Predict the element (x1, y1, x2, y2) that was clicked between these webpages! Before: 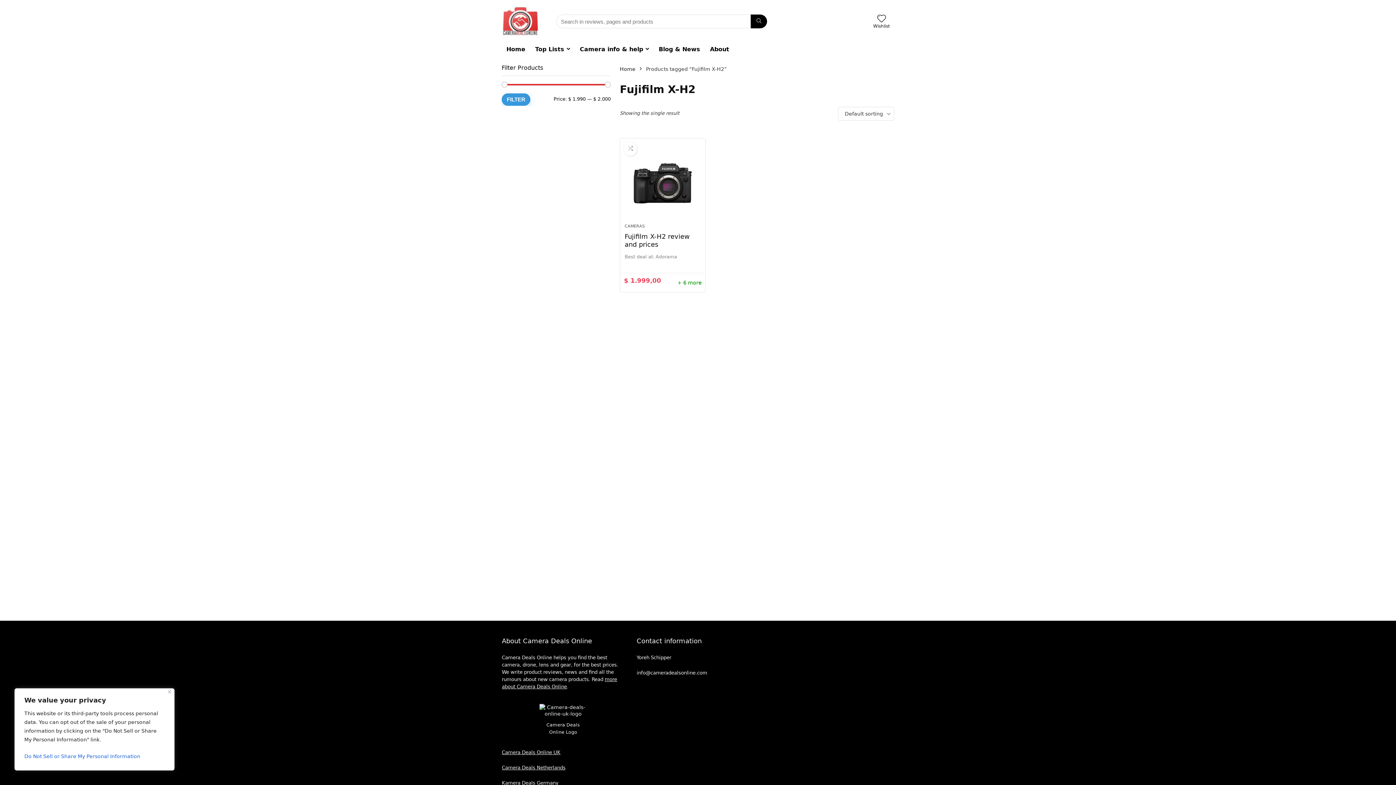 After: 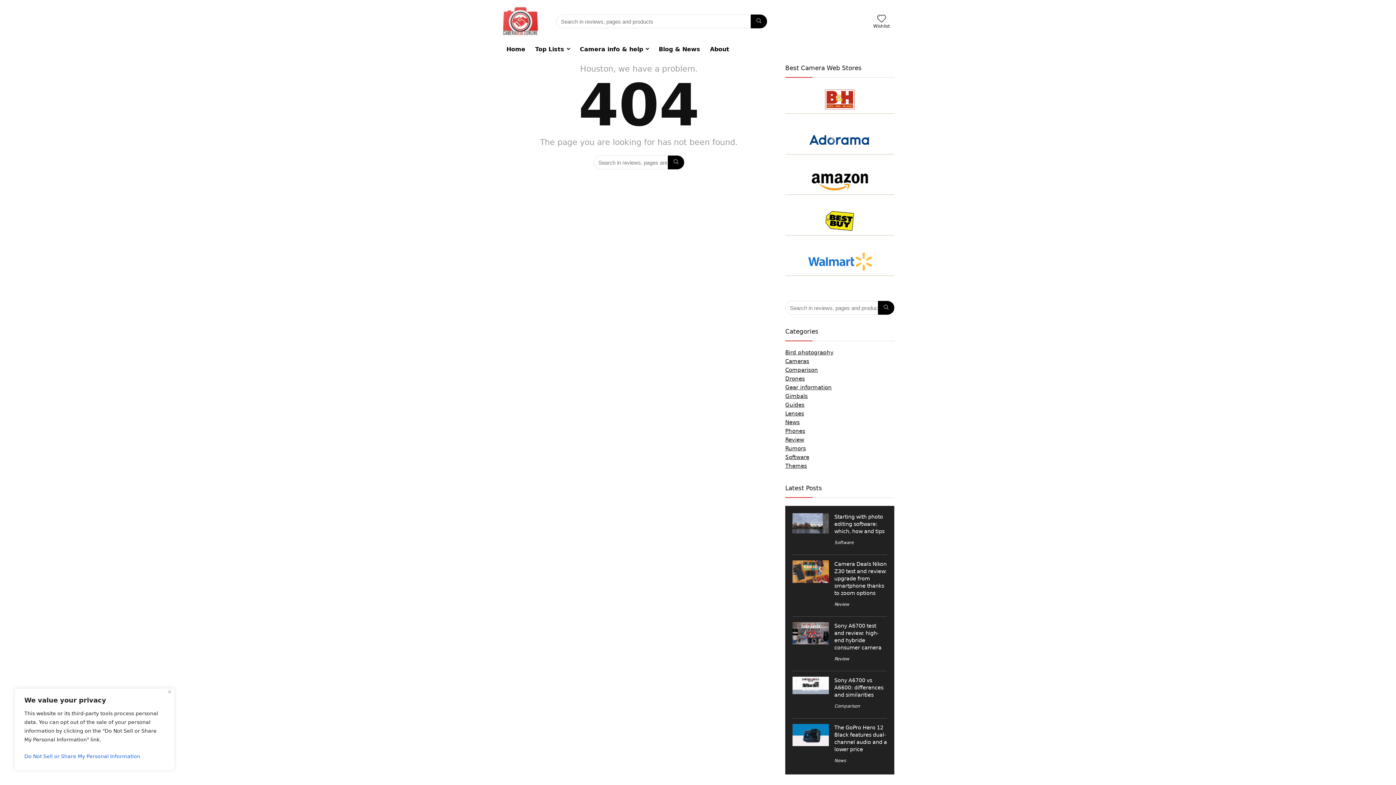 Action: label: Wishlist bbox: (877, 14, 886, 24)